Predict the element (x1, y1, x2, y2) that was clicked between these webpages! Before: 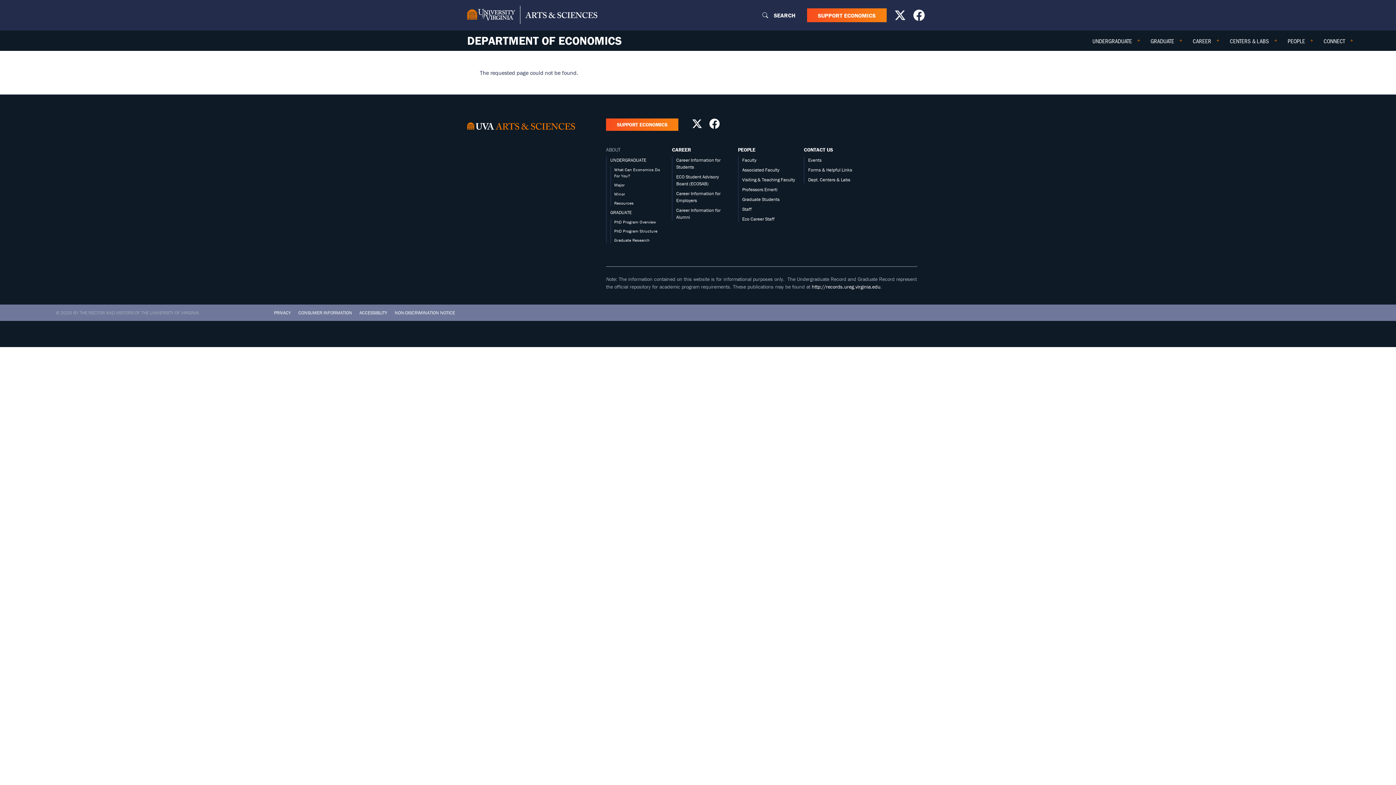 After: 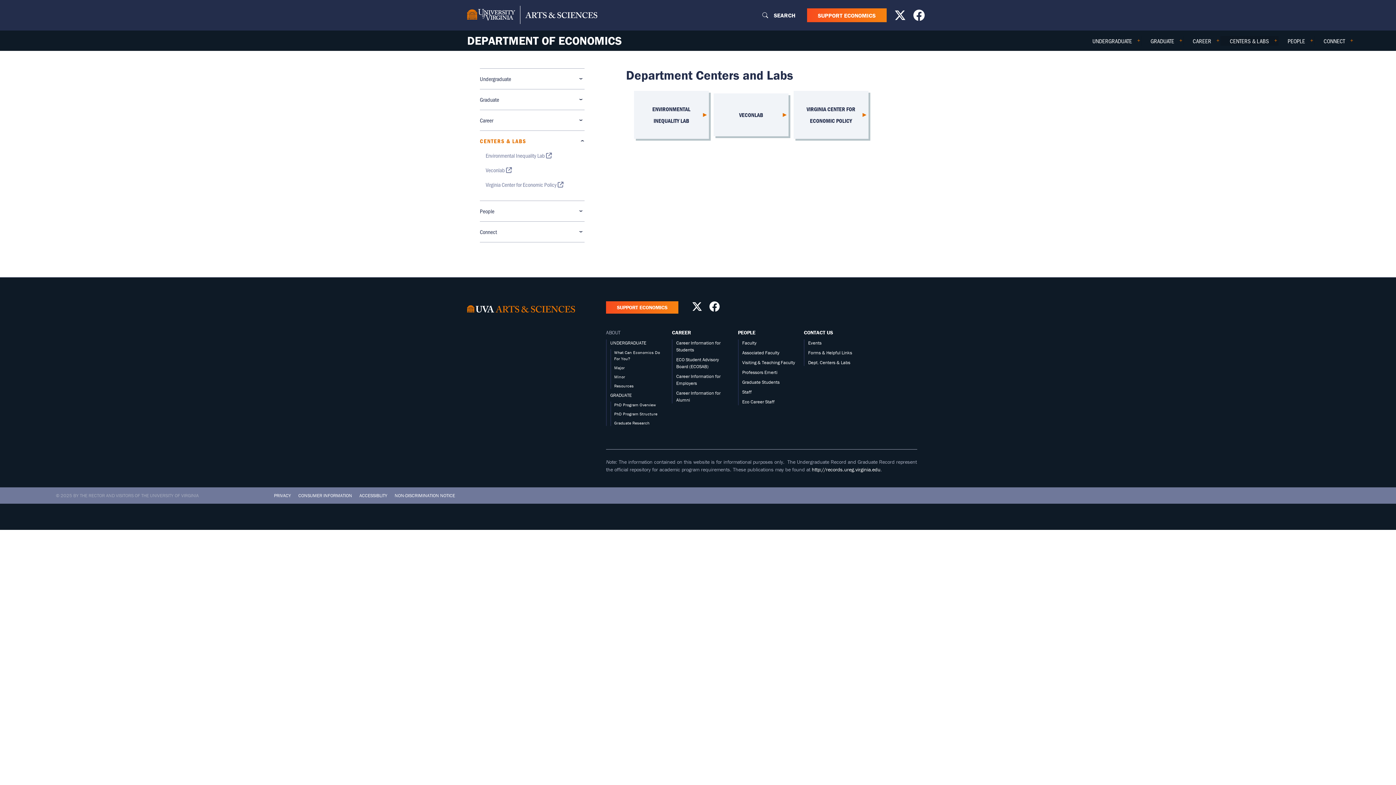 Action: label: CENTERS & LABS bbox: (1221, 35, 1278, 45)